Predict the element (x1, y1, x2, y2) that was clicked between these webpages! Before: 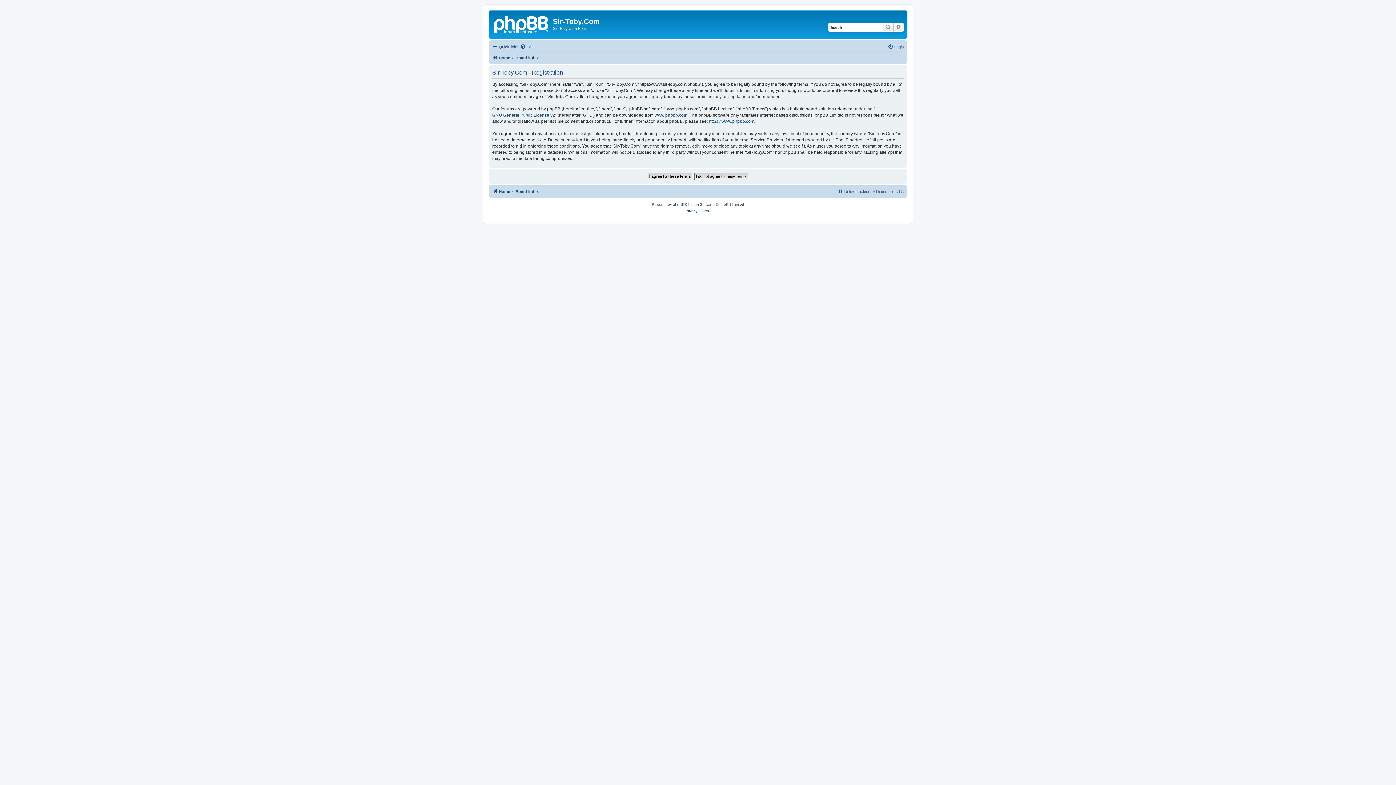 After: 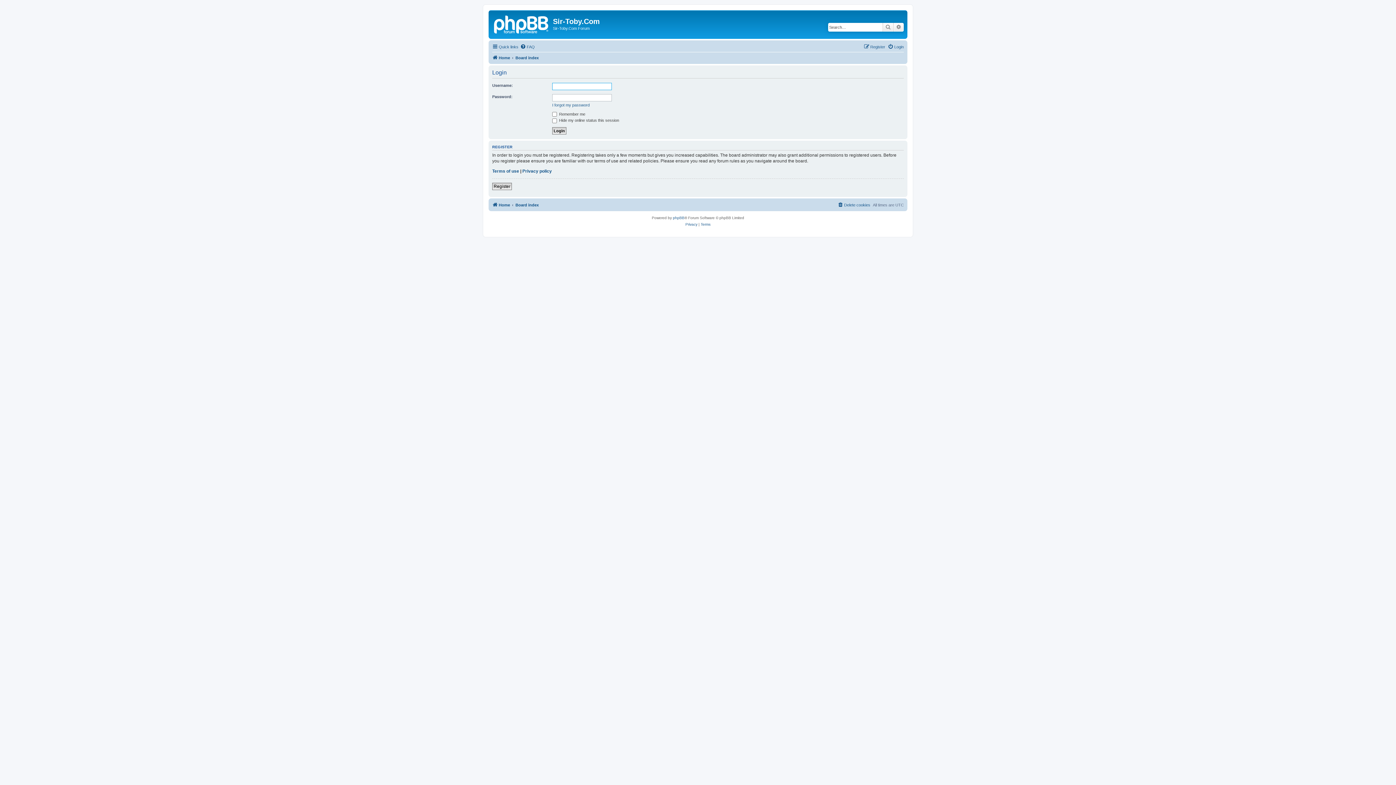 Action: label: Login bbox: (888, 42, 904, 51)